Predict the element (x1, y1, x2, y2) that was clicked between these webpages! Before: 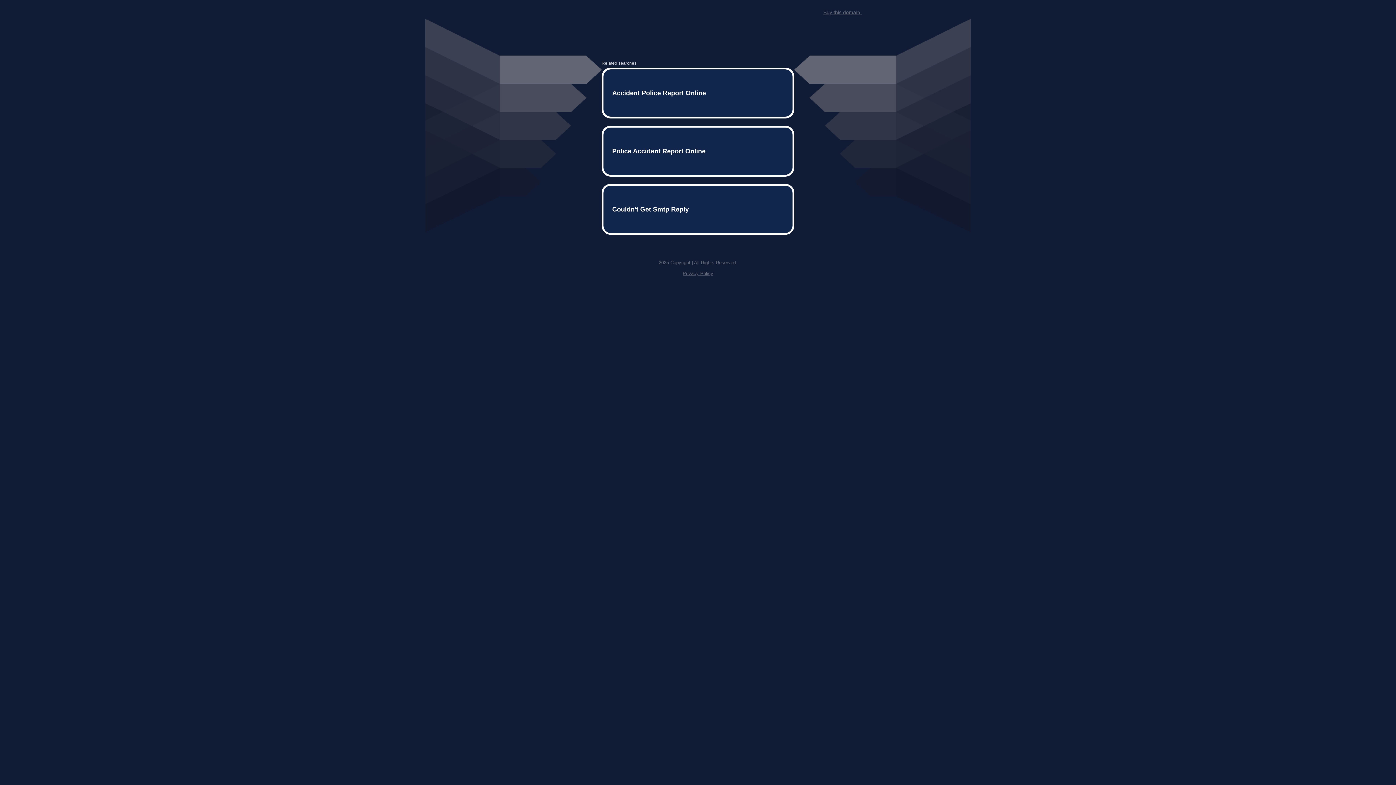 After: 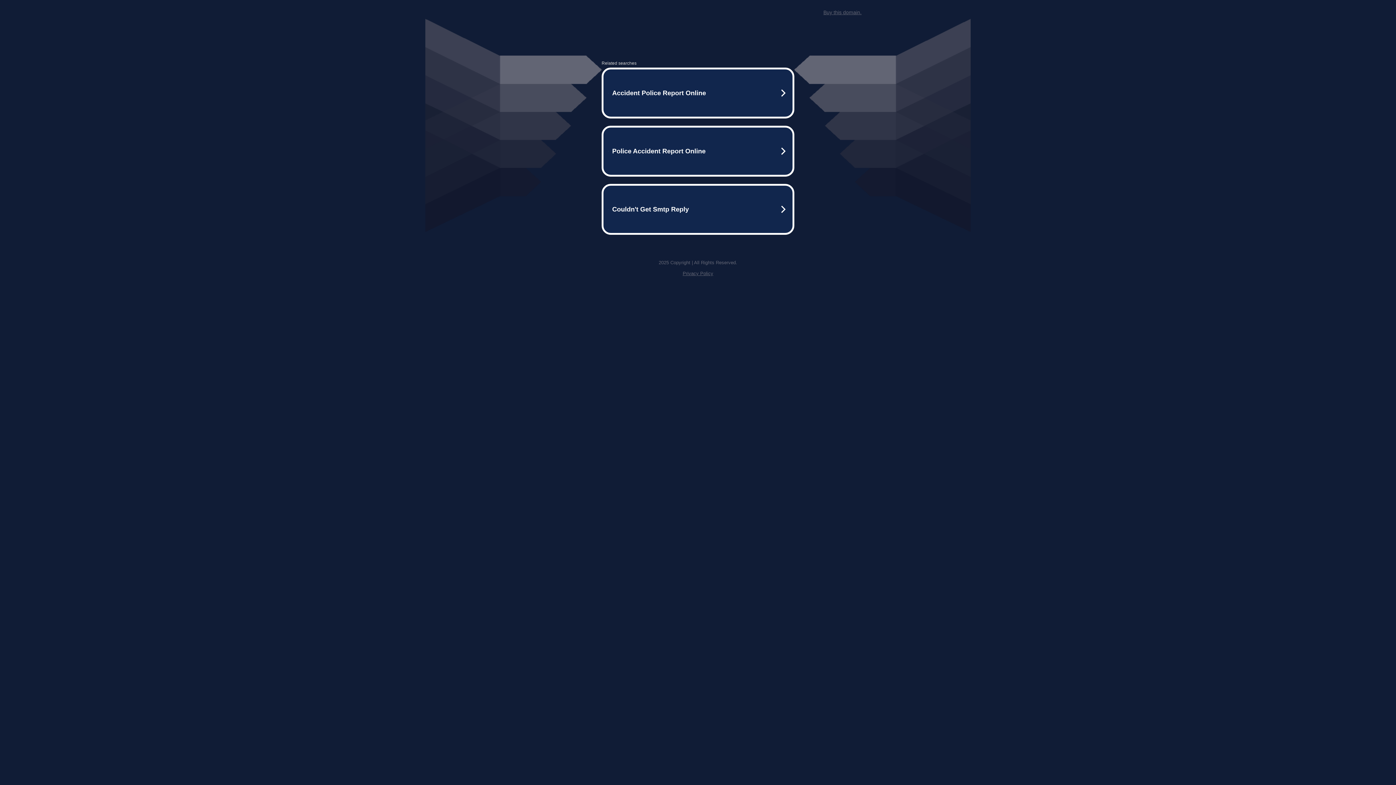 Action: label: Privacy Policy bbox: (682, 259, 713, 264)